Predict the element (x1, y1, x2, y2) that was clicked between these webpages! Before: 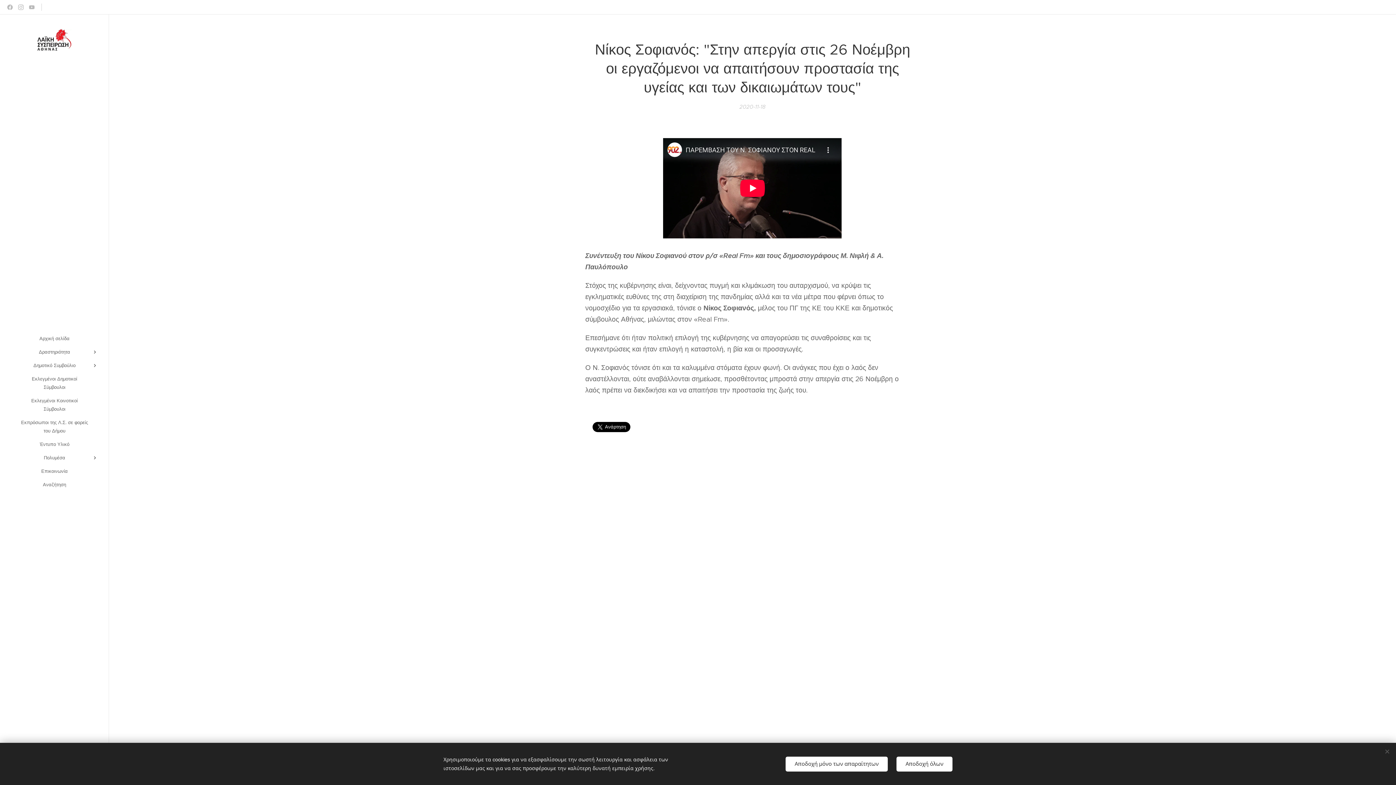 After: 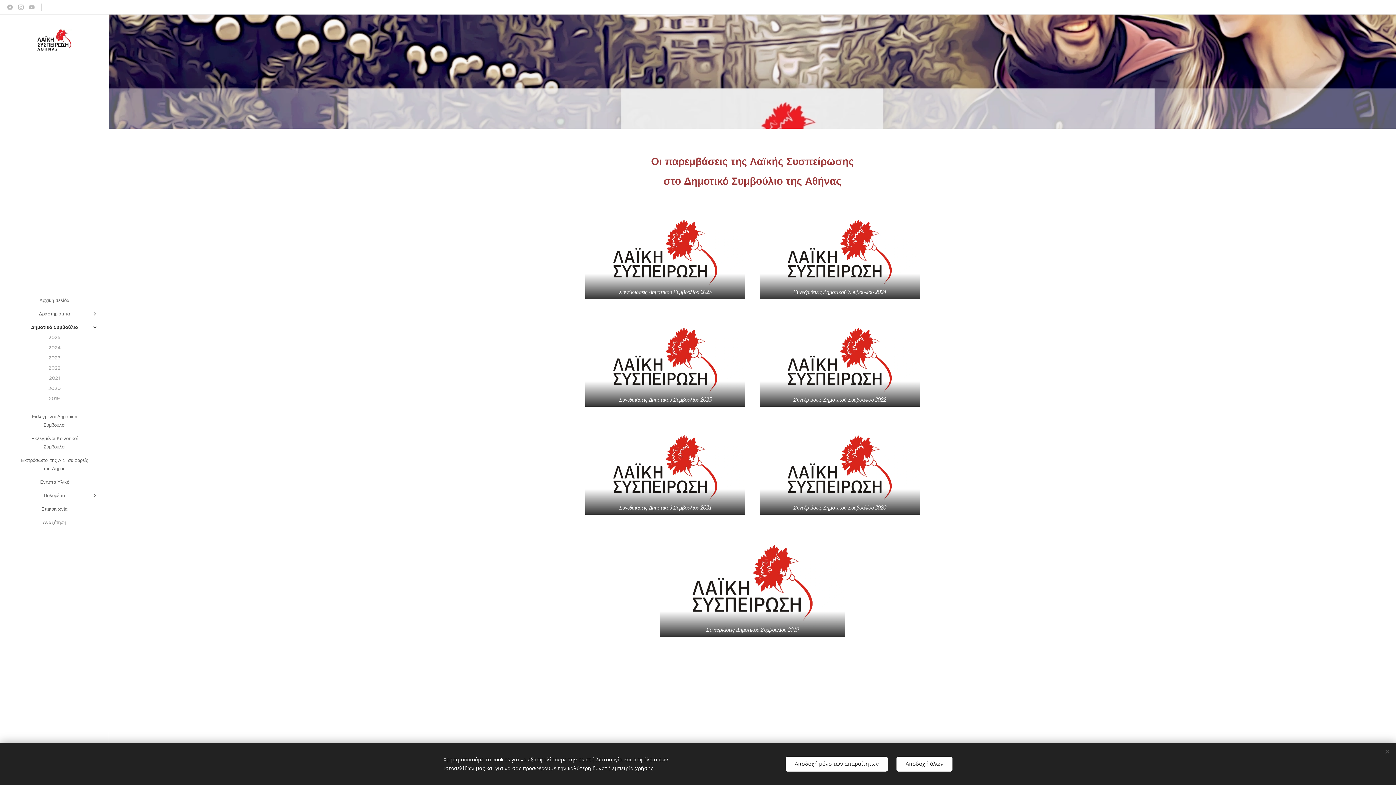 Action: bbox: (2, 361, 106, 369) label: Δημοτικό Συμβούλιο